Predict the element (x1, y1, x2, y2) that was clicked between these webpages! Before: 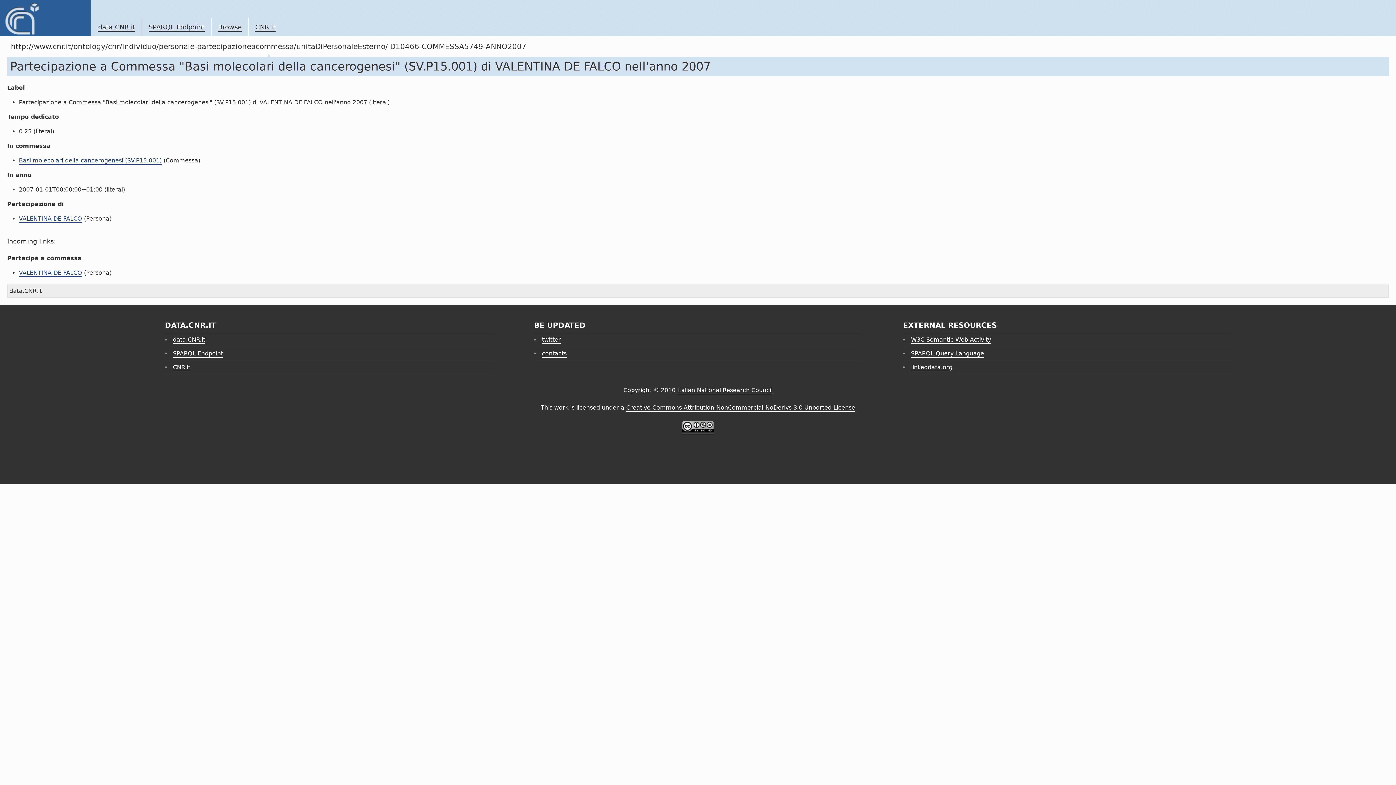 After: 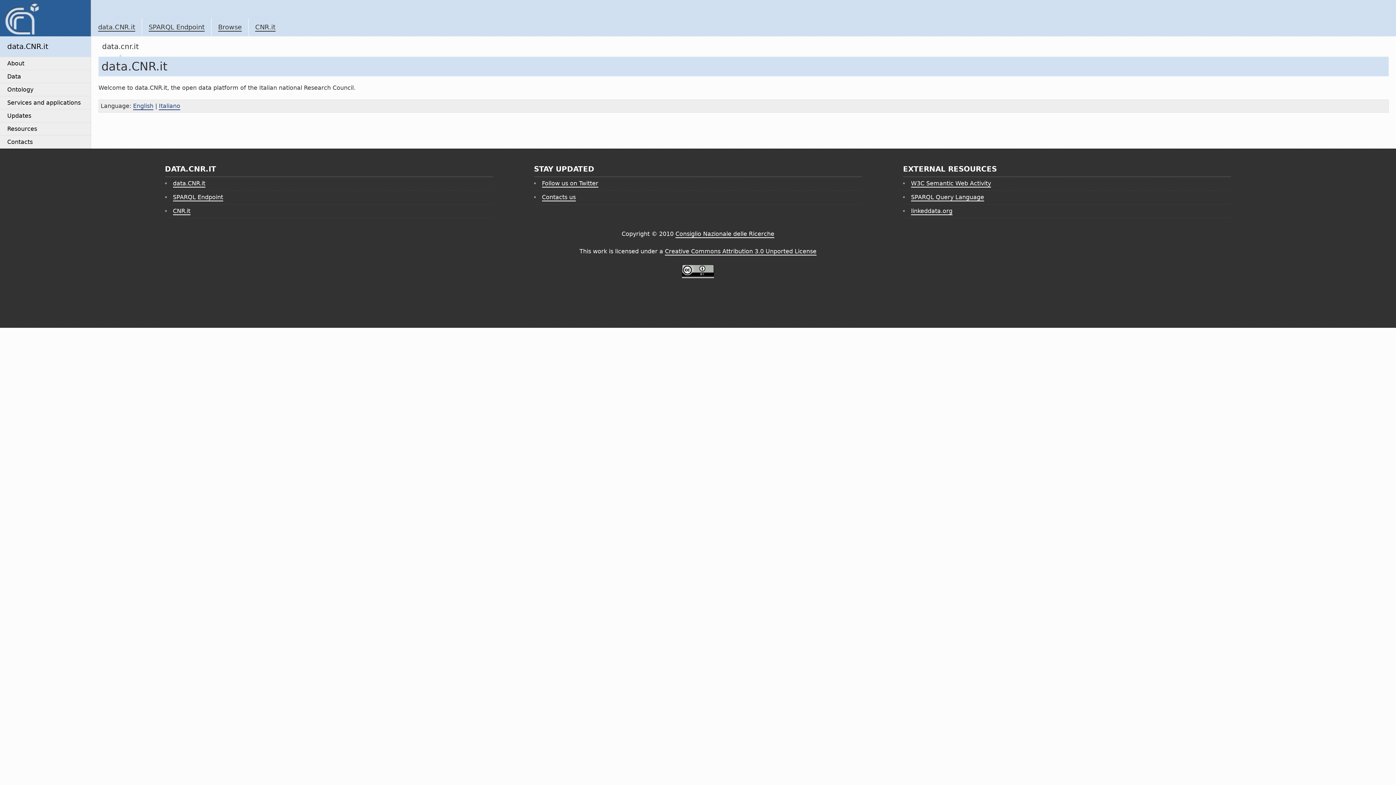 Action: label: data.CNR.it bbox: (98, 23, 135, 31)